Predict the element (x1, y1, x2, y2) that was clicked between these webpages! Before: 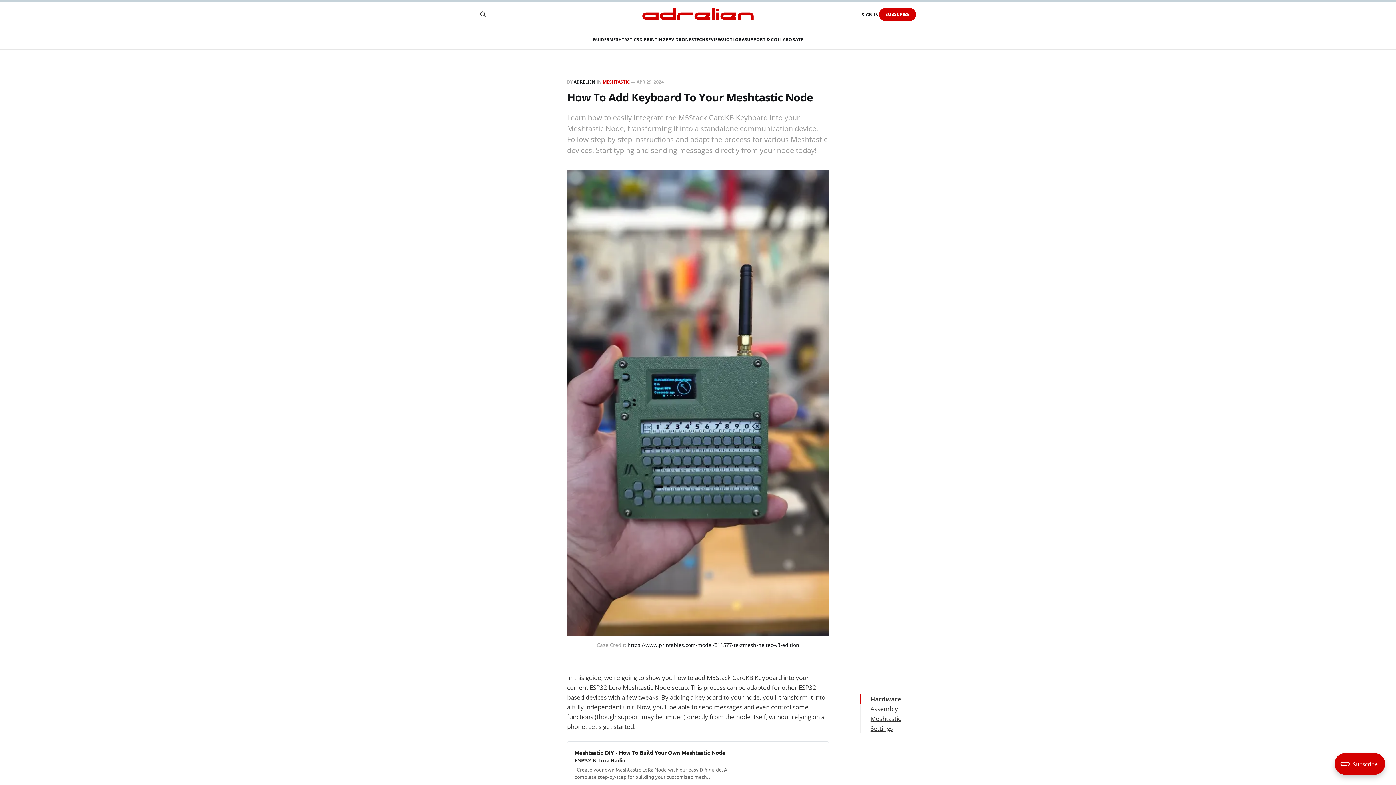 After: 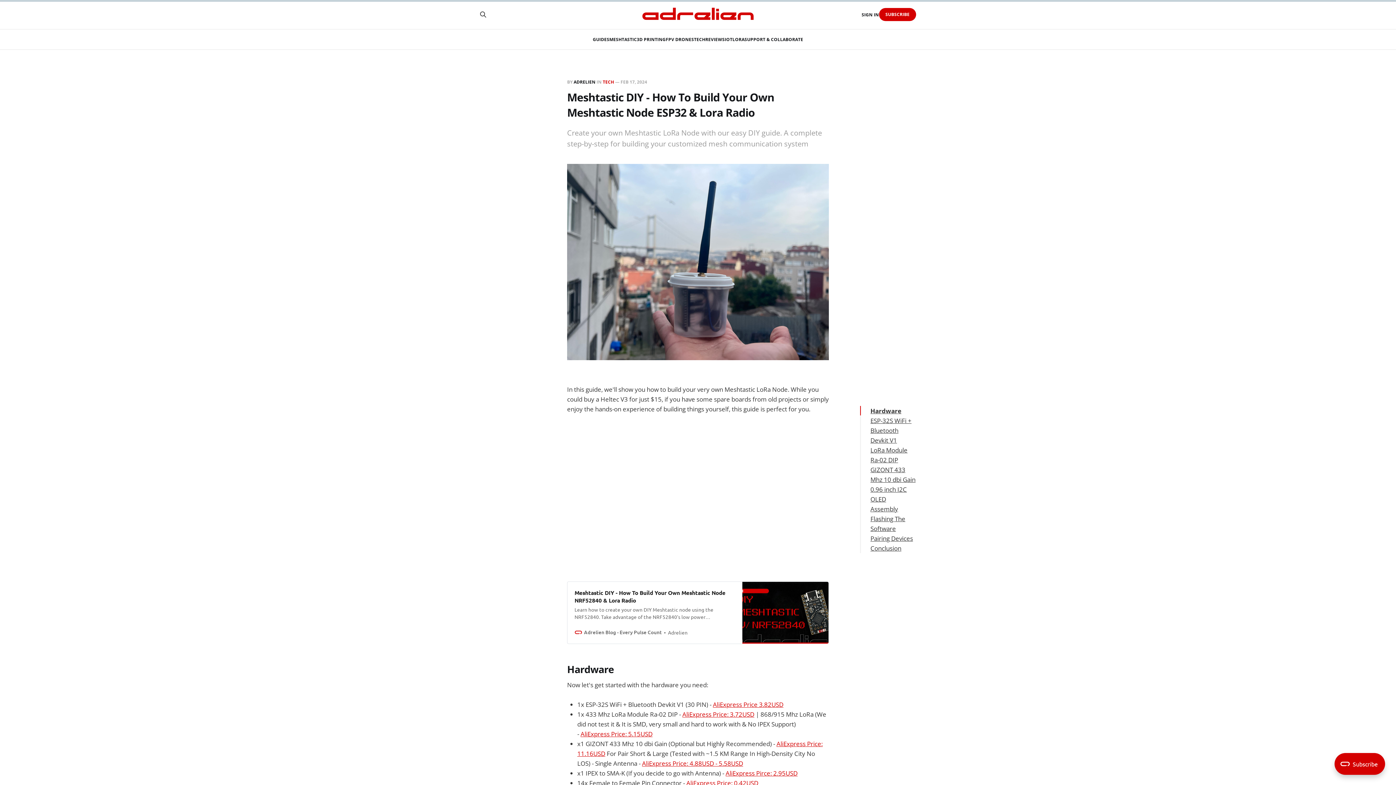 Action: bbox: (567, 741, 829, 804) label: Meshtastic DIY - How To Build Your Own Meshtastic Node ESP32 & Lora Radio
“Create your own Meshtastic LoRa Node with our easy DIY guide. A complete step-by-step for building your customized mesh communication system.
Adrelien Blog - Every Pulse Count
Adrelien